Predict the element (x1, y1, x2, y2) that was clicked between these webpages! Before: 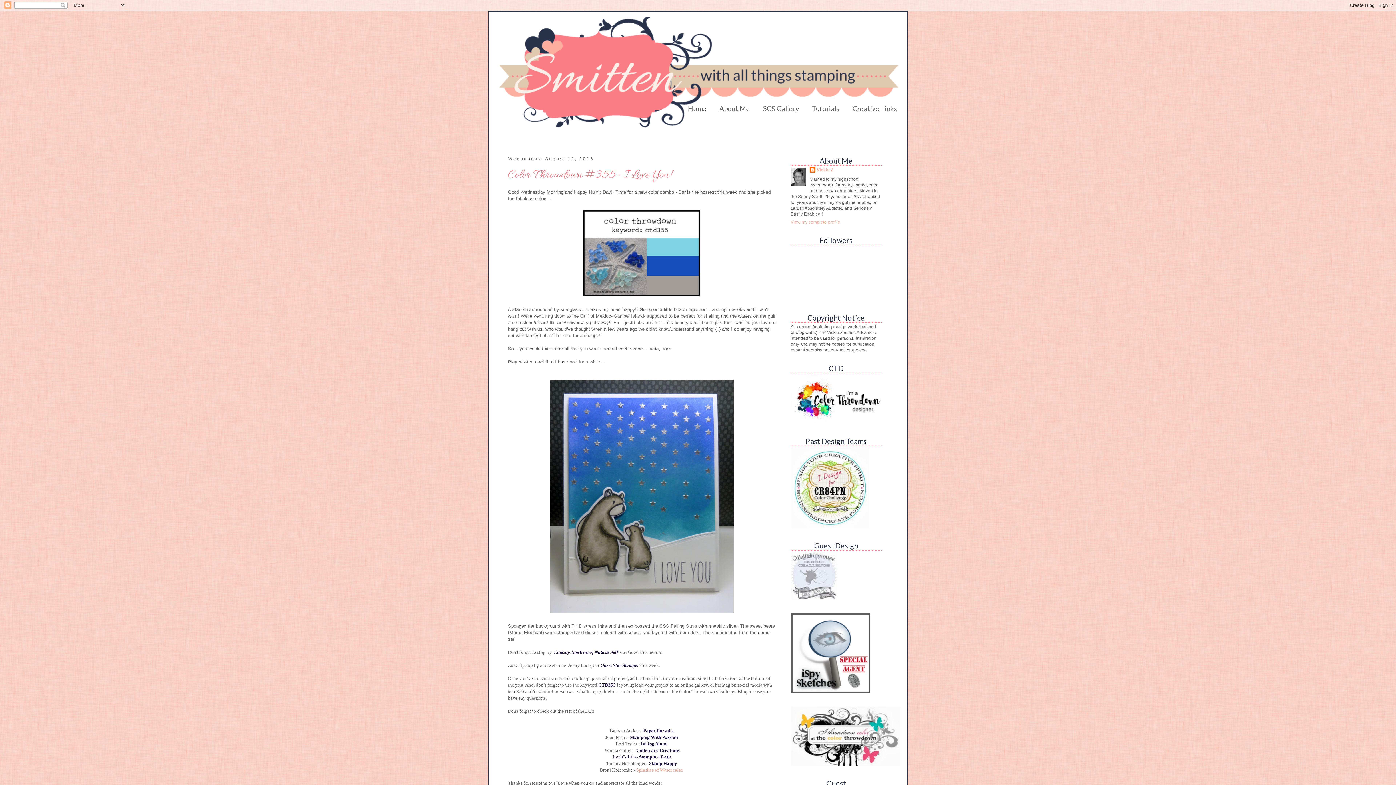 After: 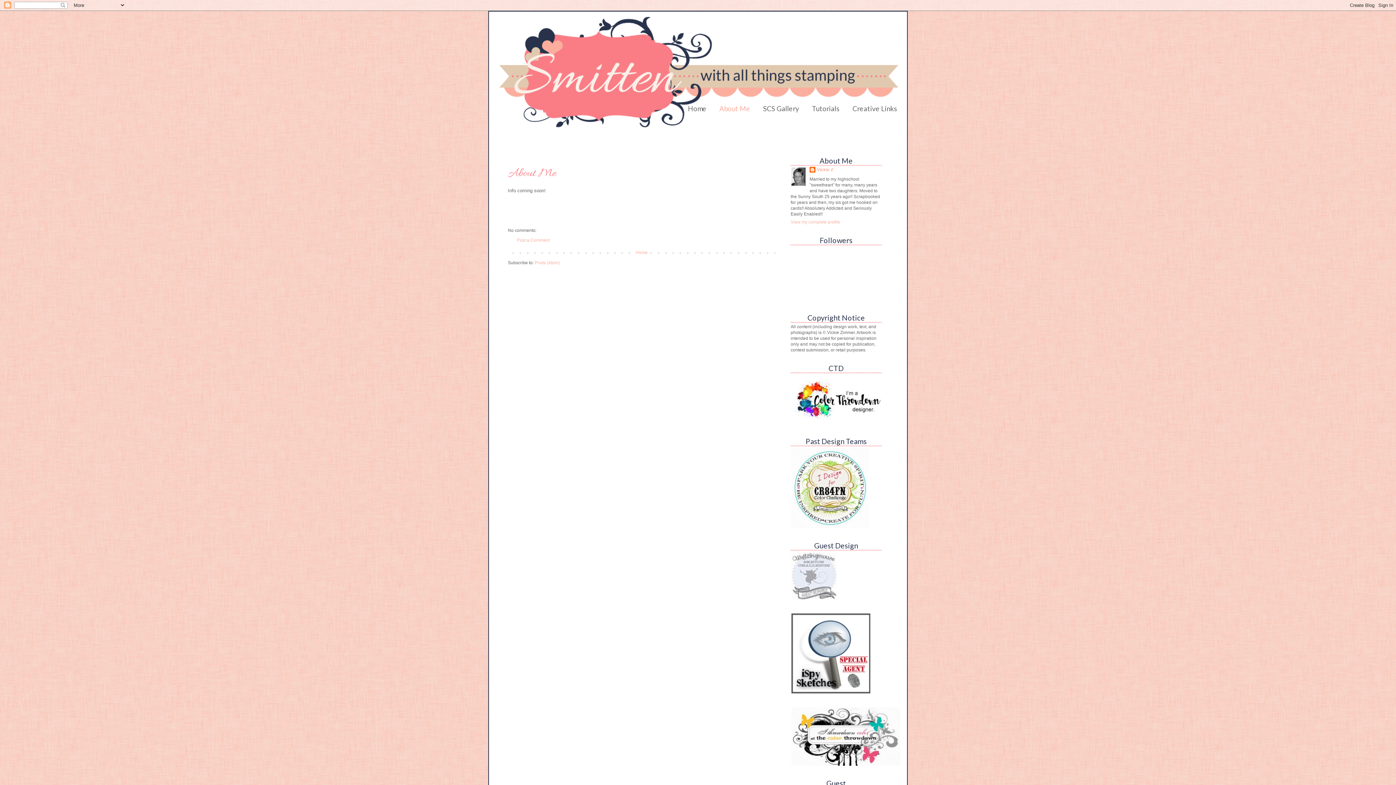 Action: label: About Me bbox: (713, 100, 756, 117)